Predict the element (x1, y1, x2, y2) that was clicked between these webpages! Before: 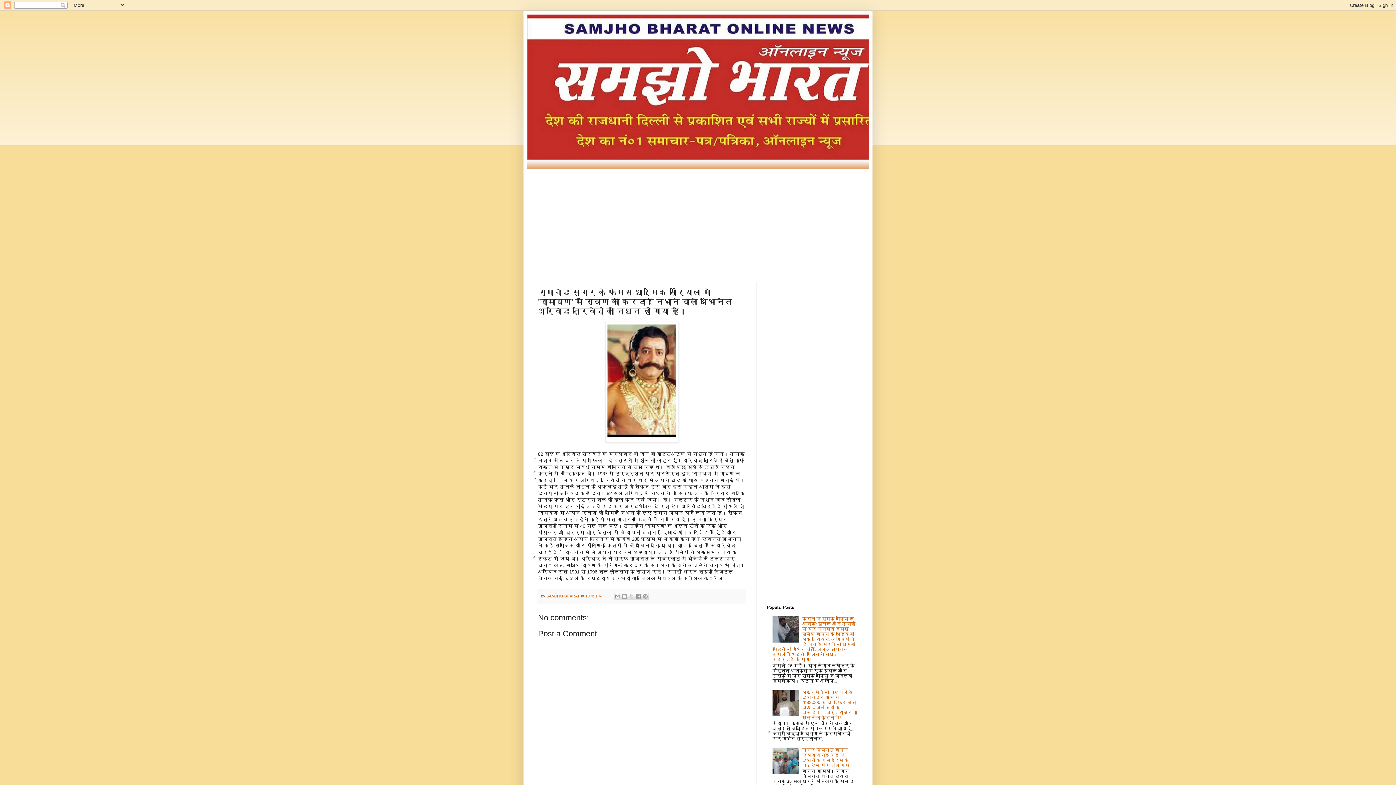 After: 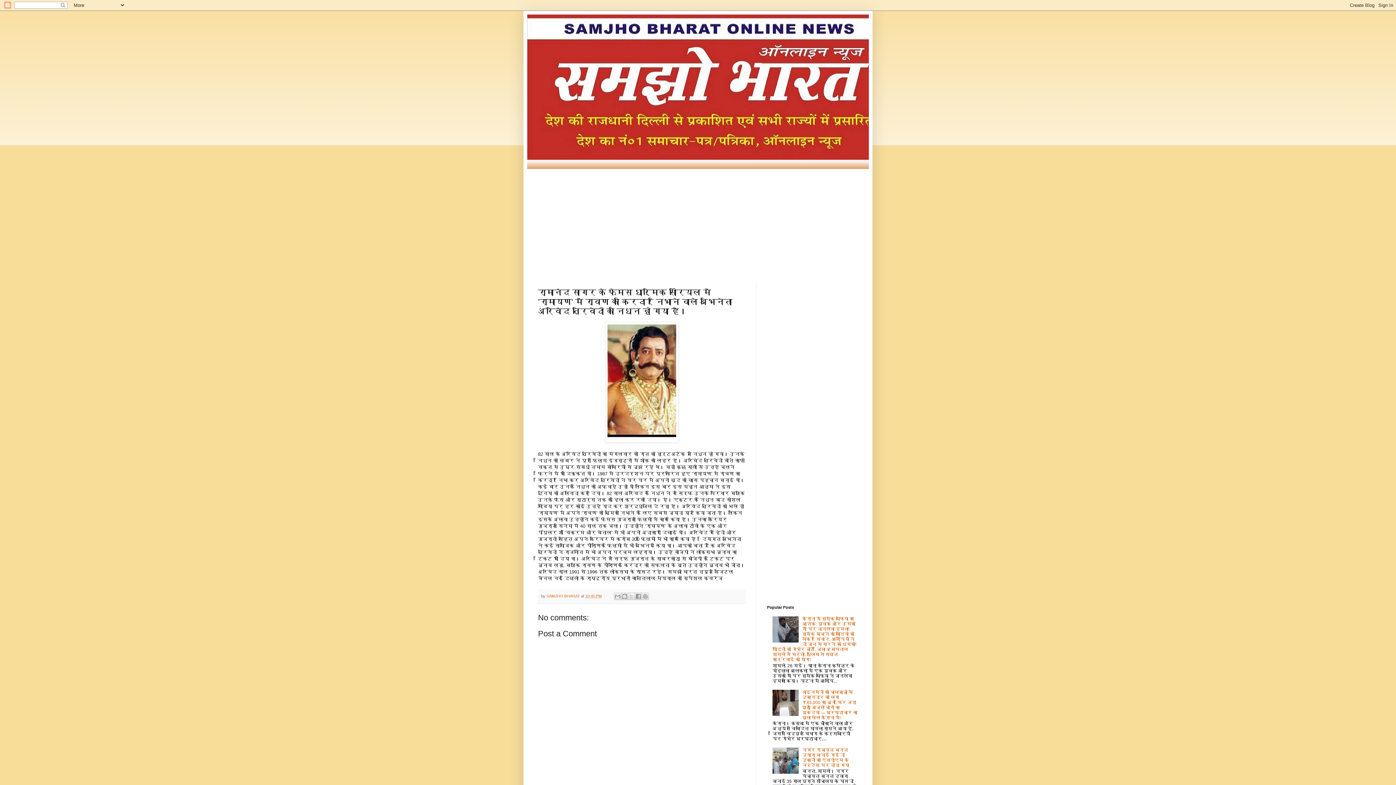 Action: bbox: (772, 639, 800, 644)